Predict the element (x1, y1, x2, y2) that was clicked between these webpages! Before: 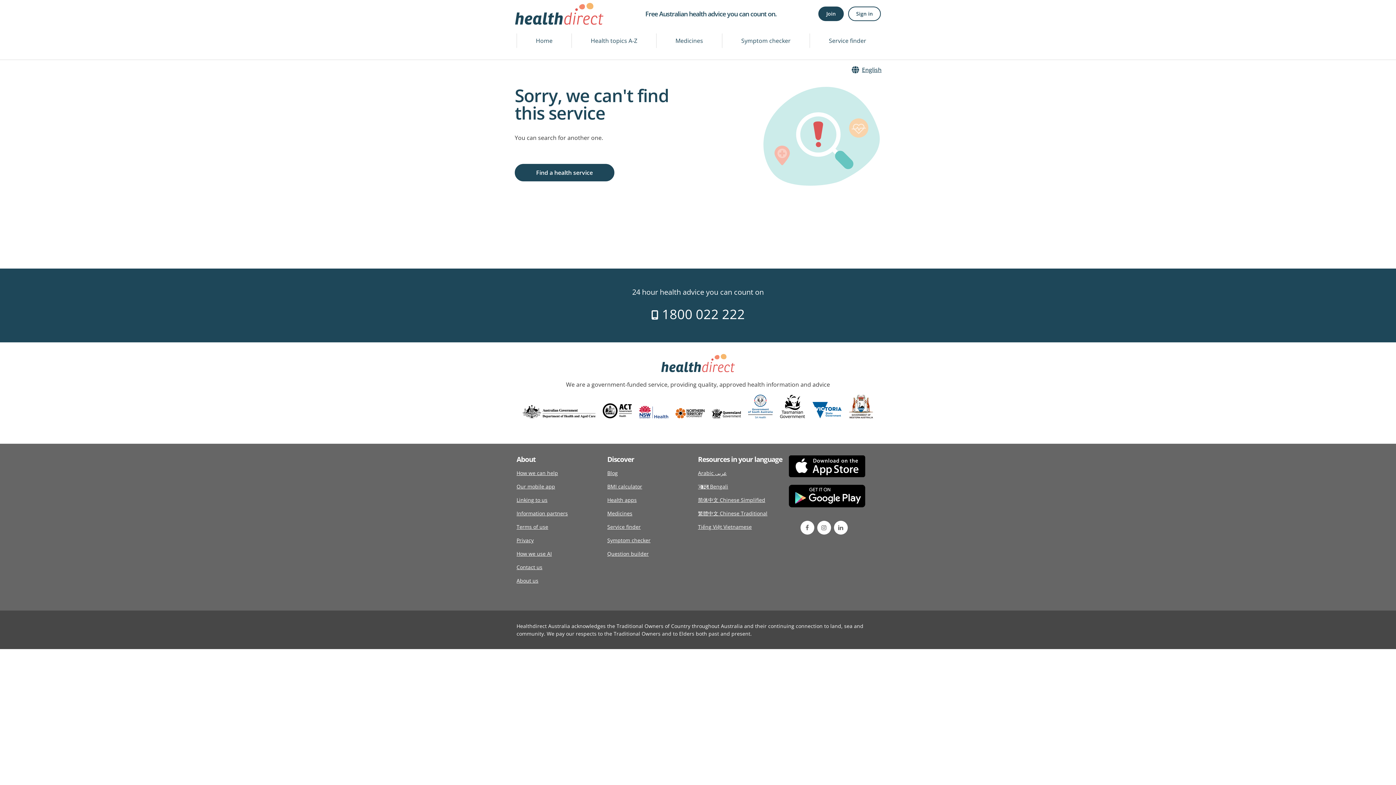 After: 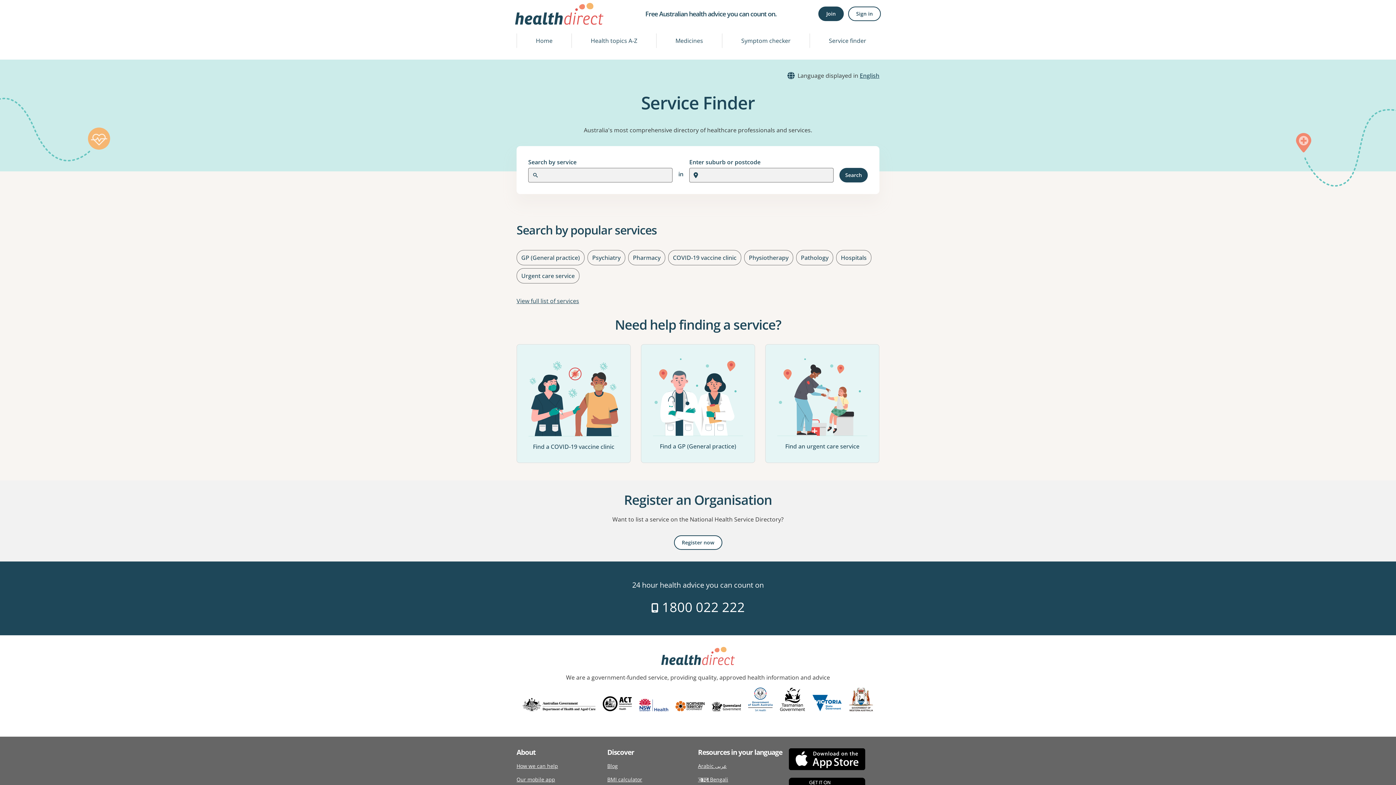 Action: bbox: (607, 520, 640, 533) label: Service finder